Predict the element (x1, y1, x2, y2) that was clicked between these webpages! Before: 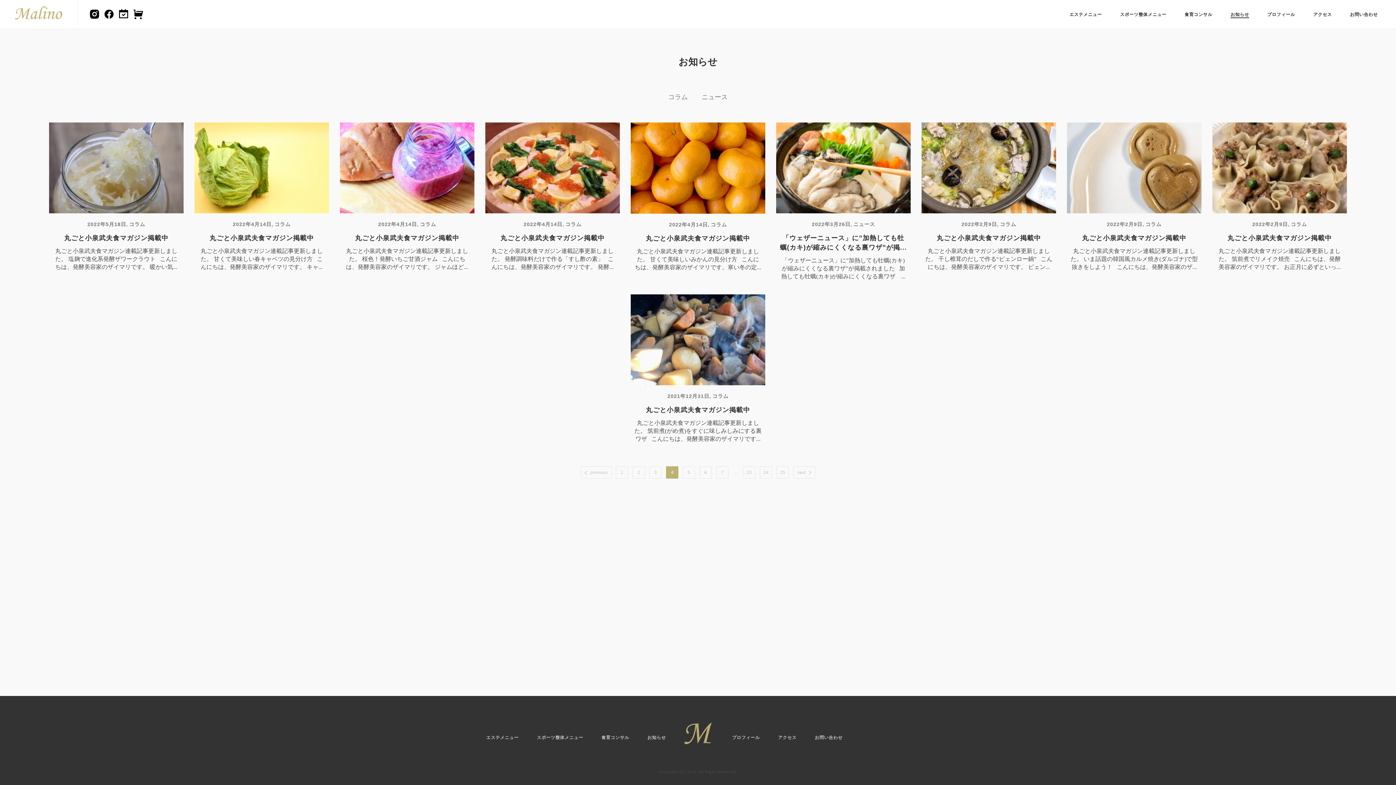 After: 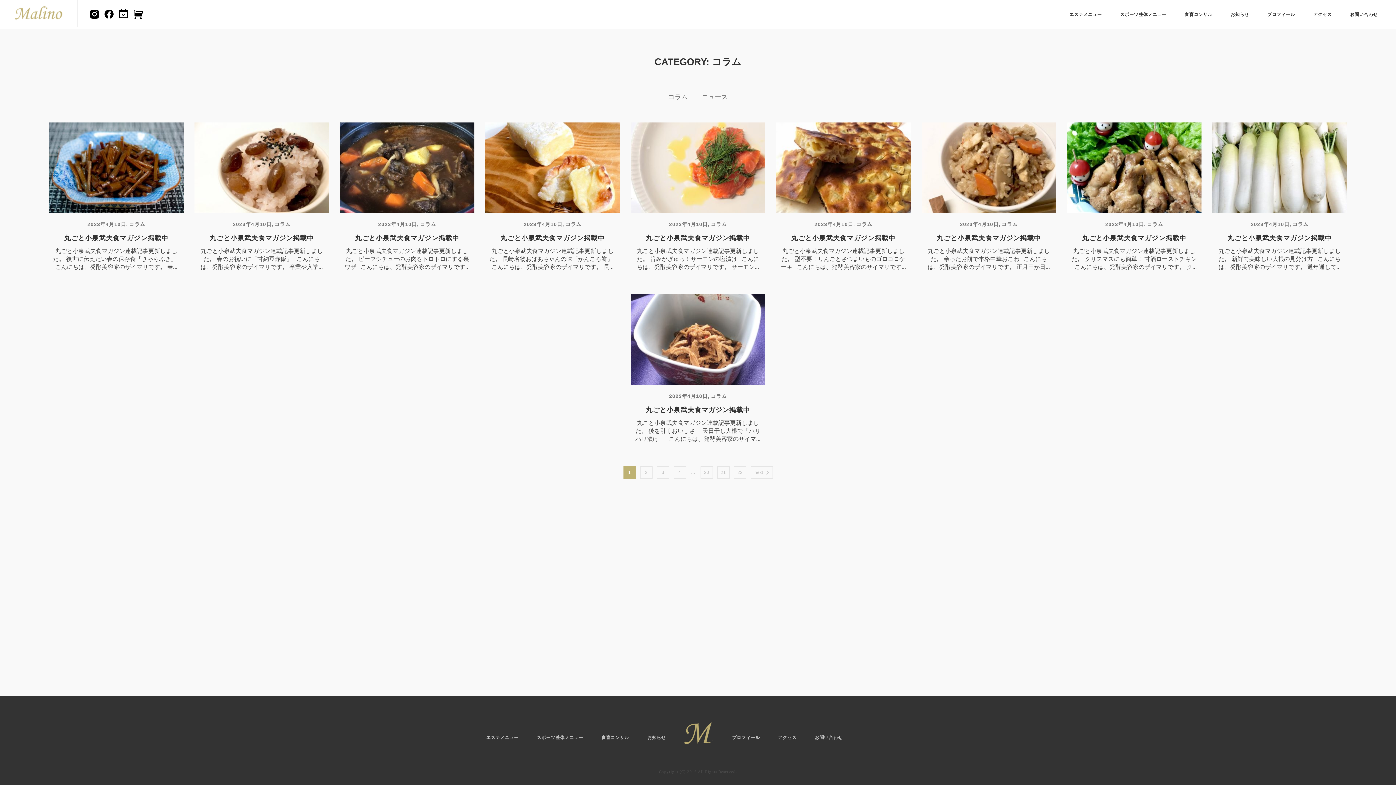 Action: label: コラム bbox: (420, 221, 436, 227)